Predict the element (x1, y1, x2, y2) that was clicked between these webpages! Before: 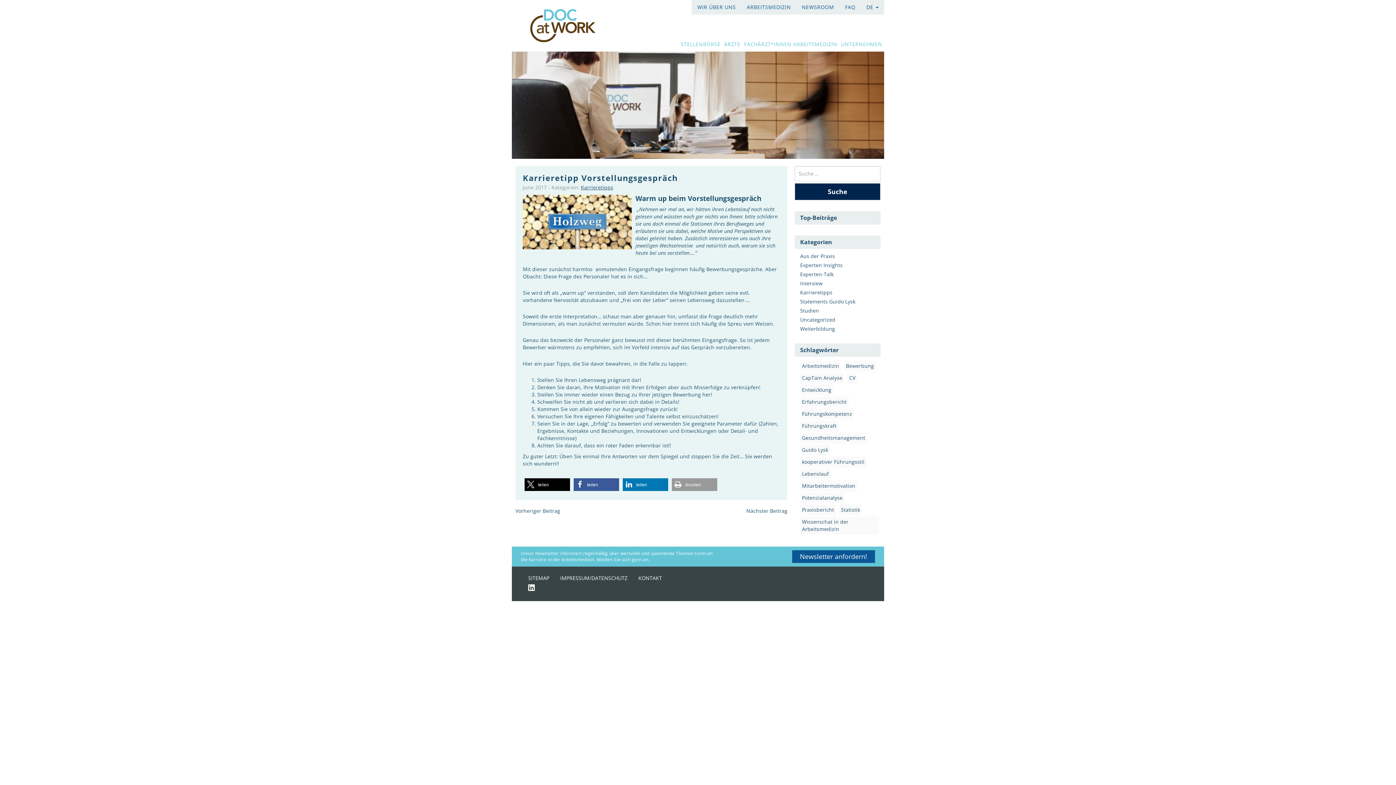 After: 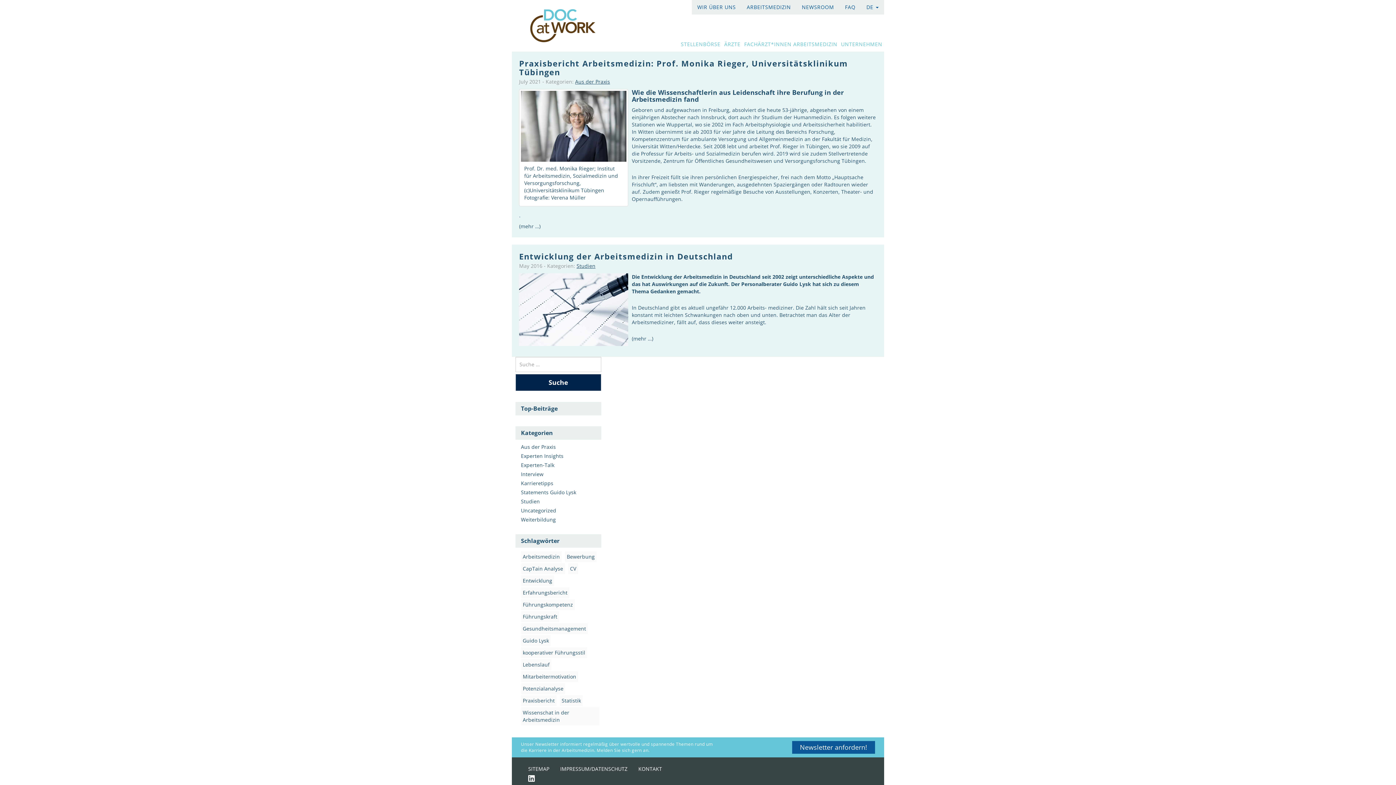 Action: bbox: (800, 360, 841, 371) label: Arbeitsmedizin (2 Einträge)